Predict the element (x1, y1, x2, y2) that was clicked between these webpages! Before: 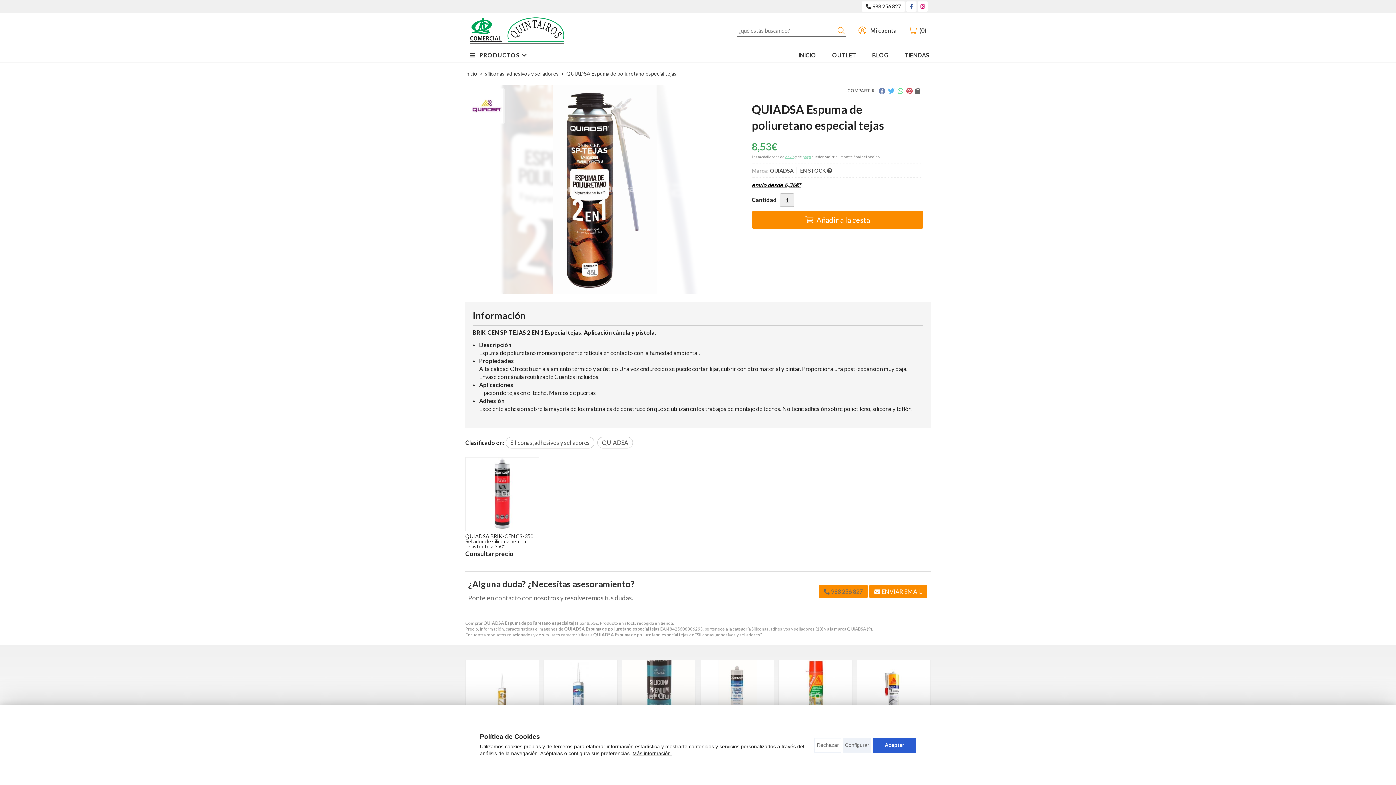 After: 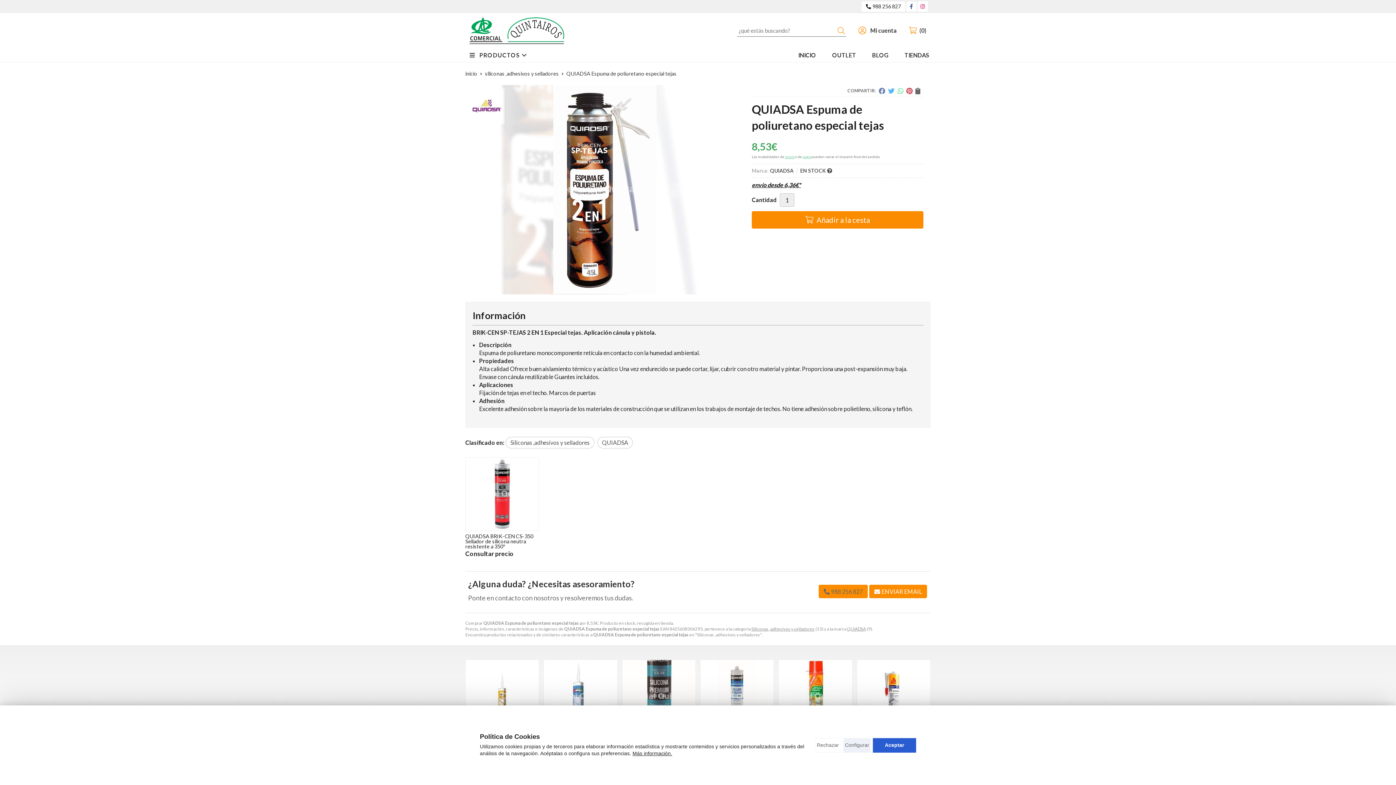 Action: bbox: (819, 585, 867, 597) label: 988 256 827